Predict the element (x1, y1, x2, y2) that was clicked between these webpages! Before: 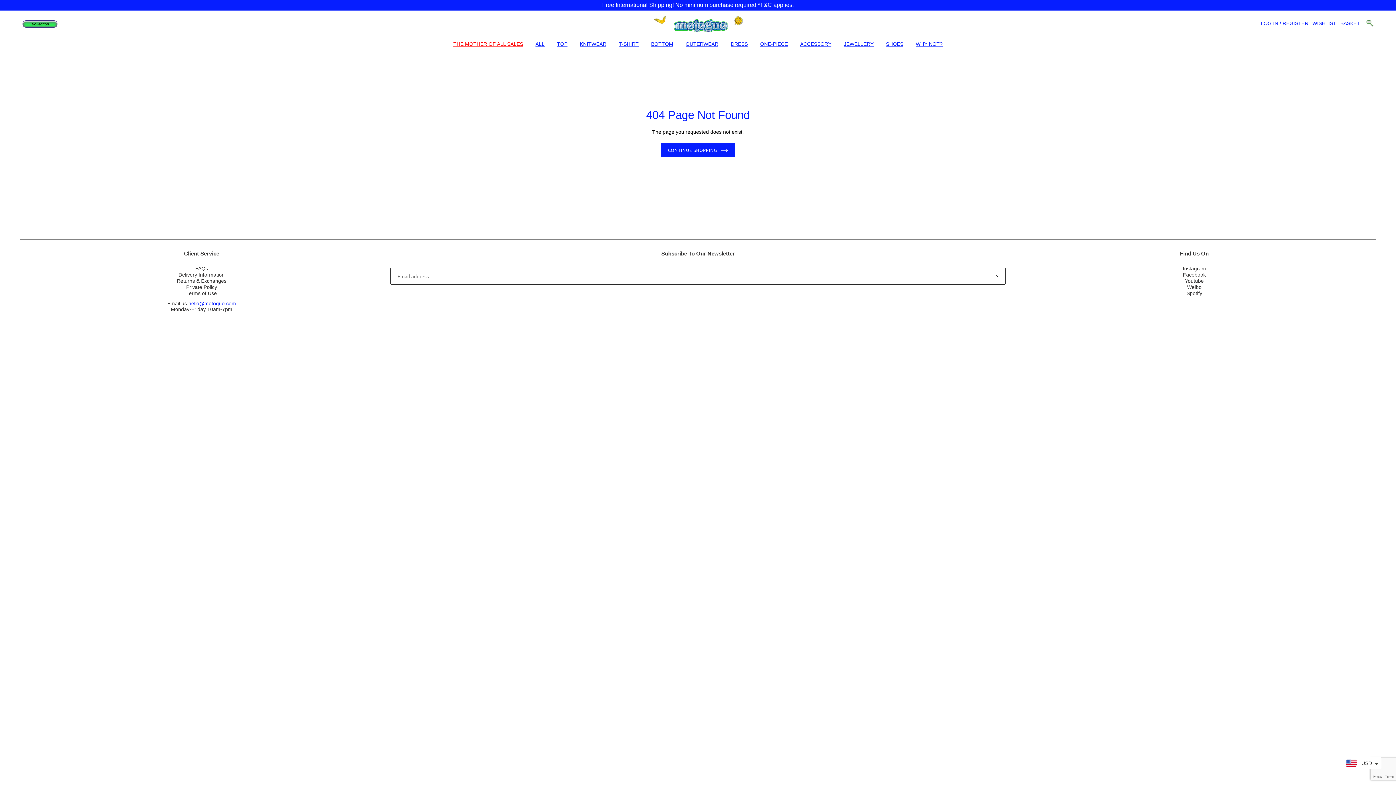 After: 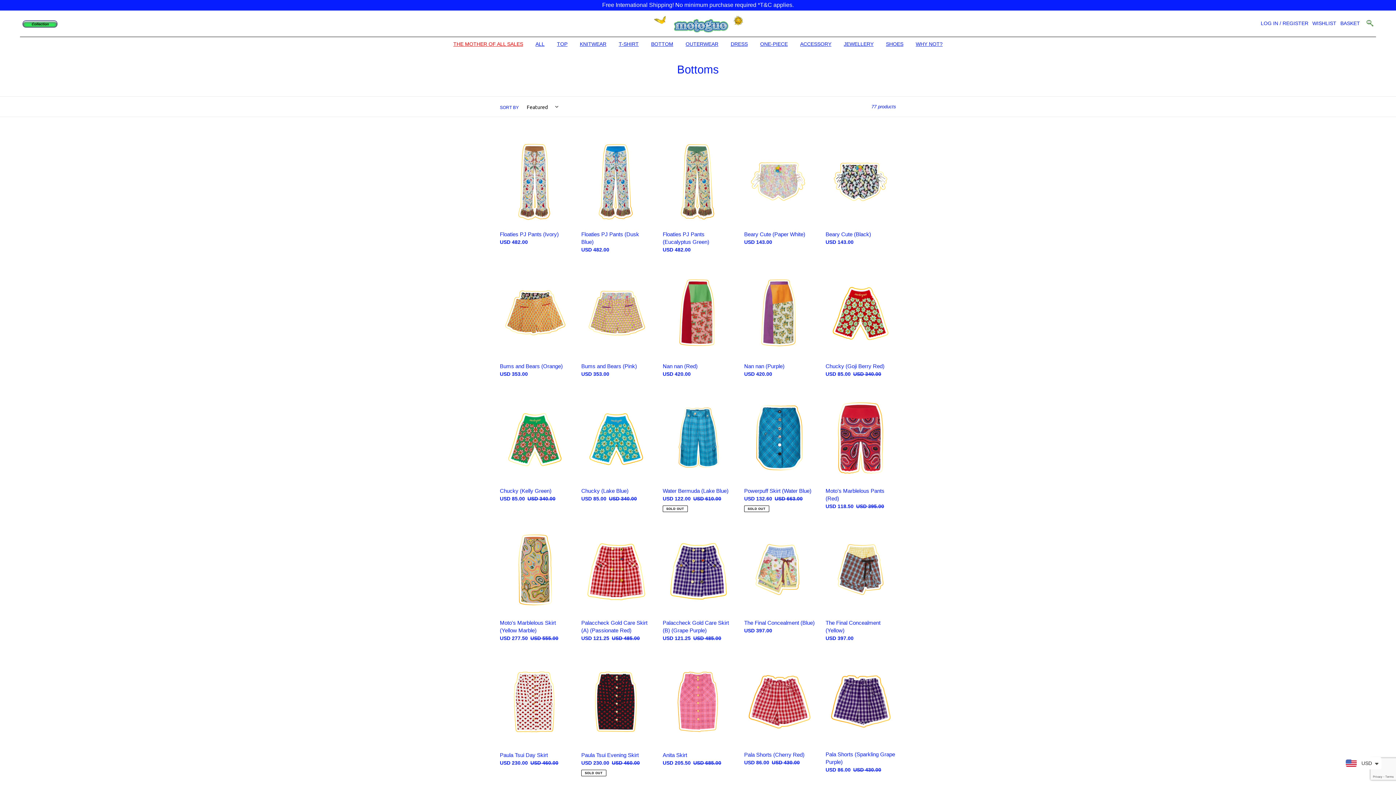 Action: label: BOTTOM bbox: (651, 41, 673, 46)